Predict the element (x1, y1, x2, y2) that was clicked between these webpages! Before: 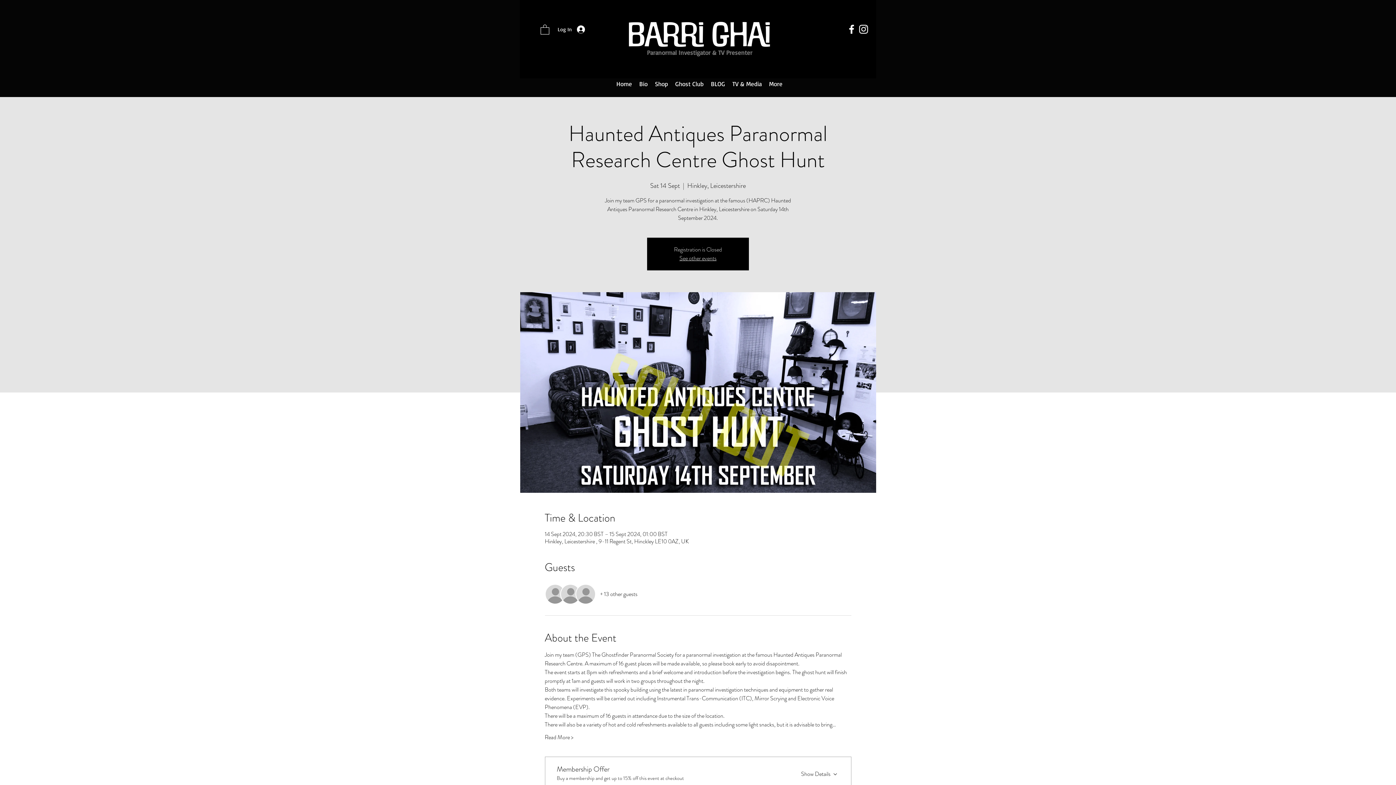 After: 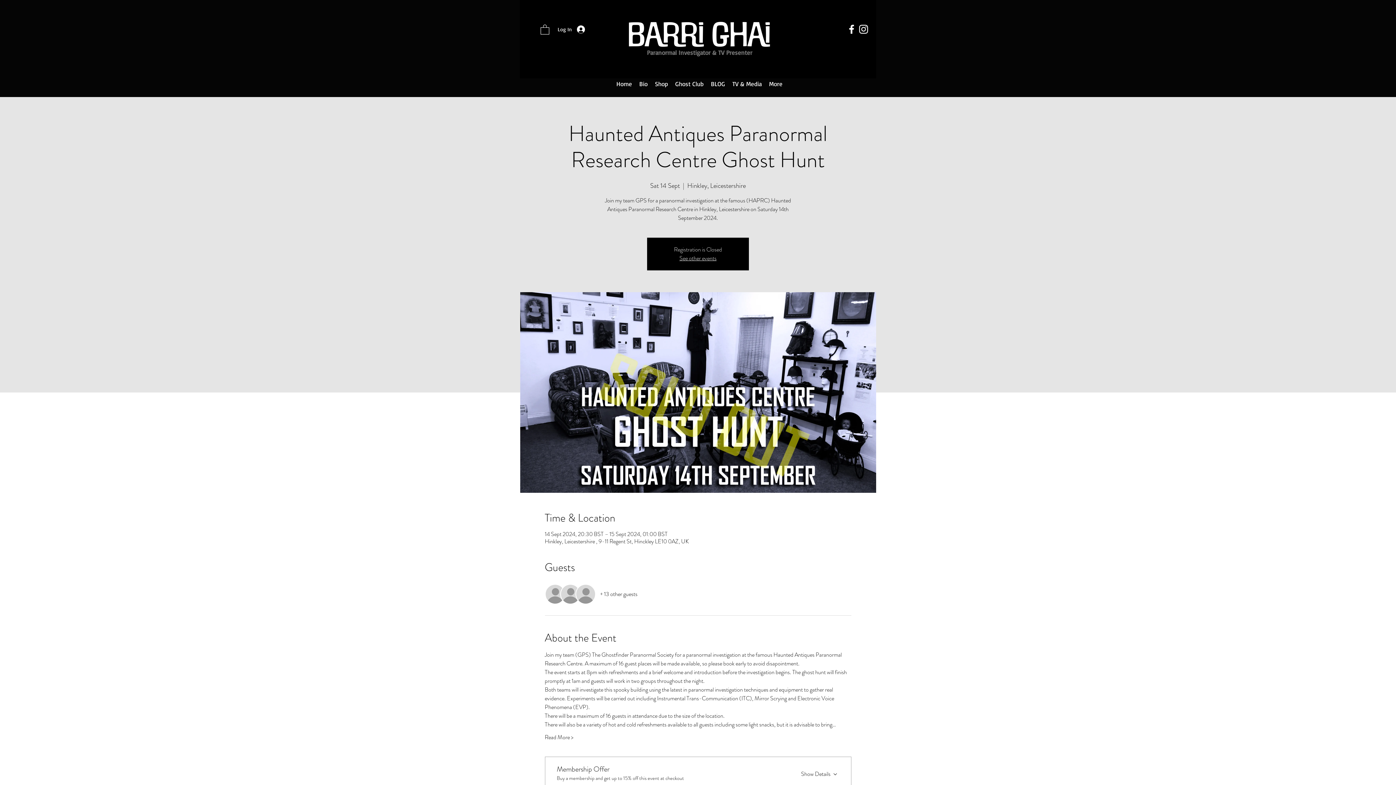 Action: bbox: (857, 23, 869, 35) label: Instagram